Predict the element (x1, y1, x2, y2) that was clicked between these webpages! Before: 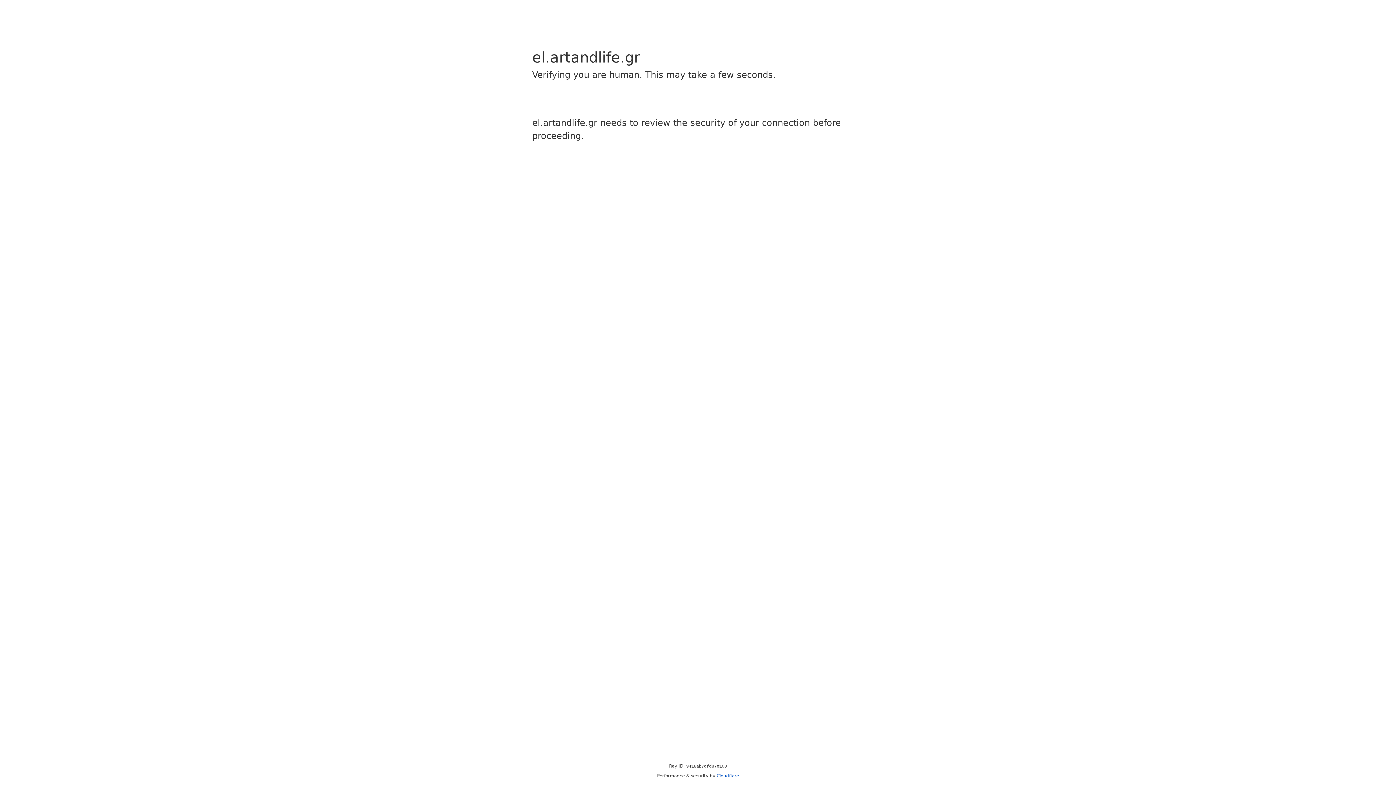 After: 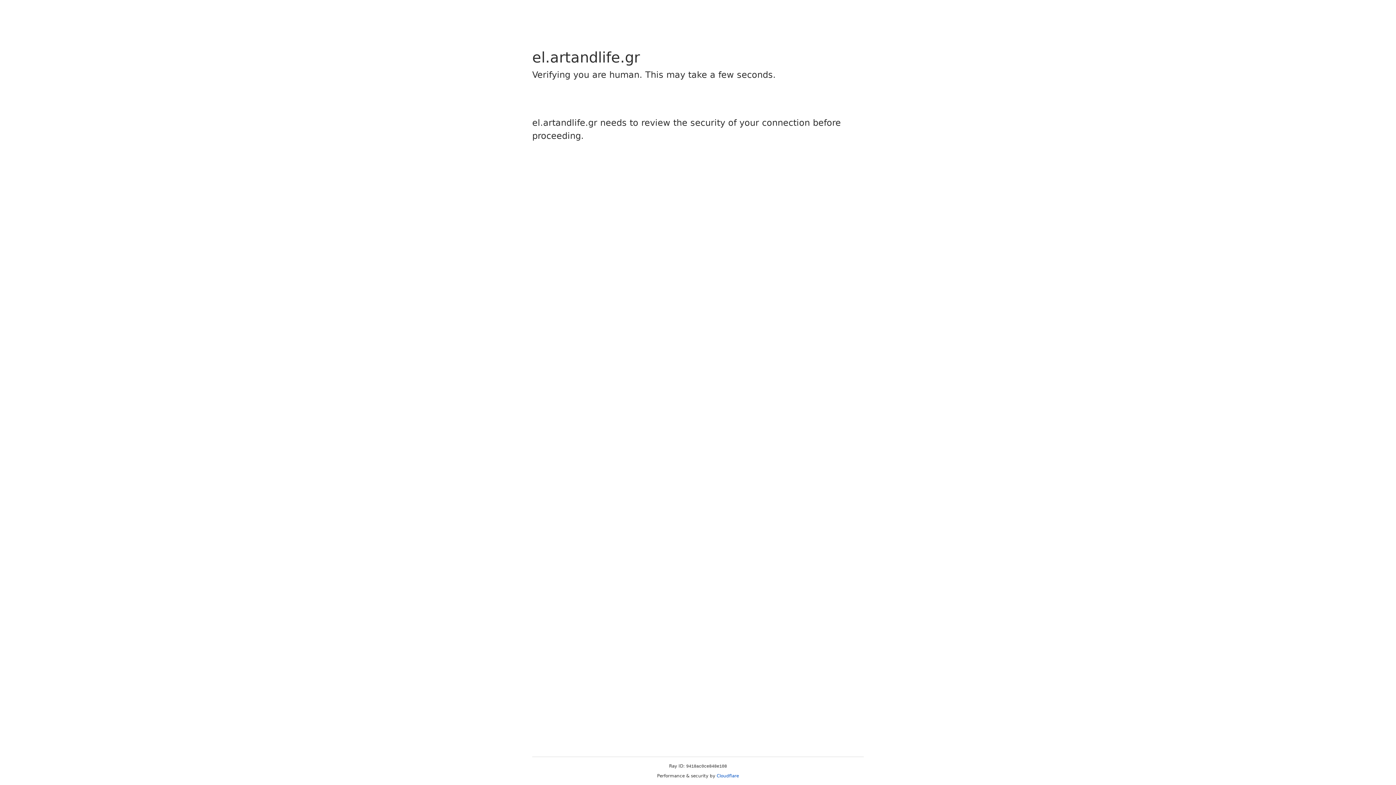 Action: label: Cloudflare bbox: (716, 773, 739, 778)